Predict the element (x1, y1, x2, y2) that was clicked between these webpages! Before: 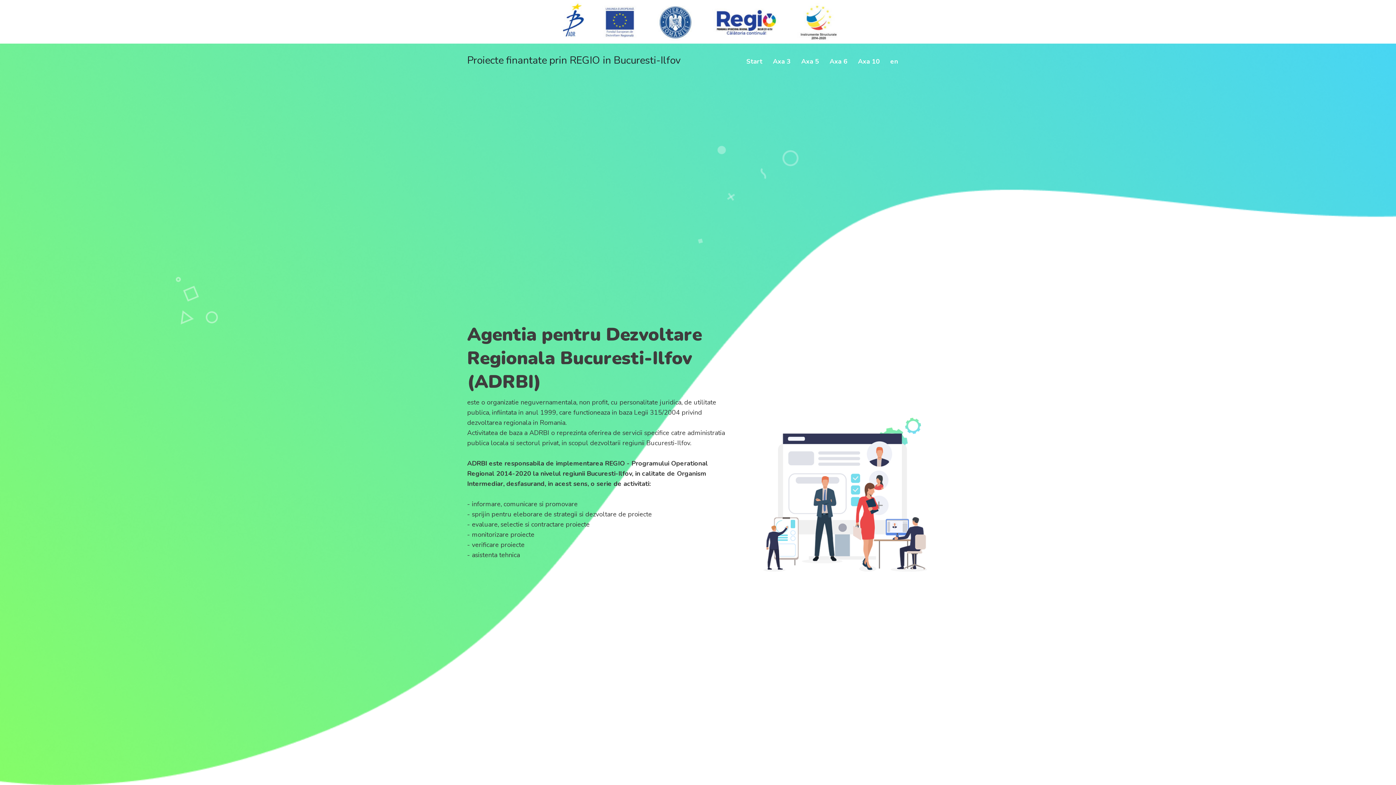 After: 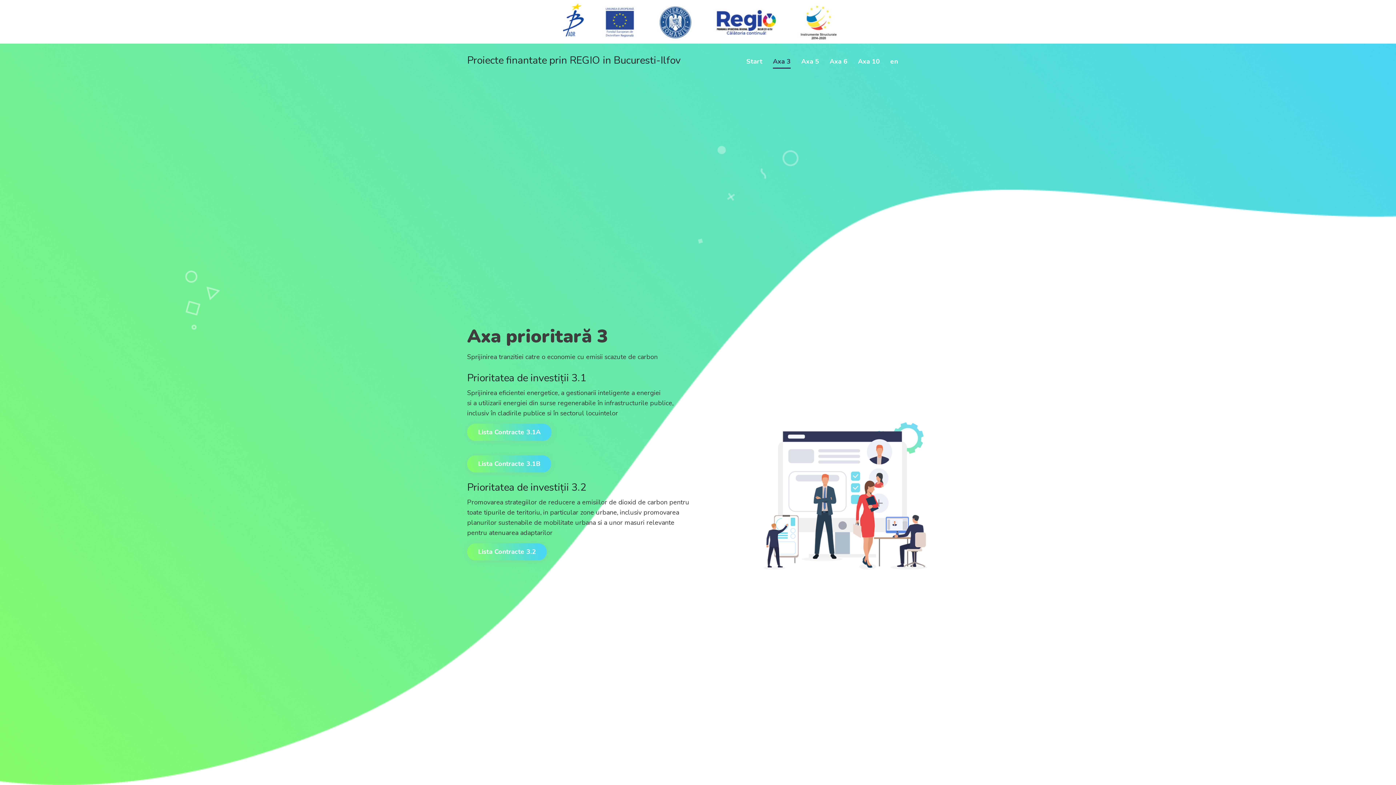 Action: bbox: (773, 43, 790, 79) label: Axa 3